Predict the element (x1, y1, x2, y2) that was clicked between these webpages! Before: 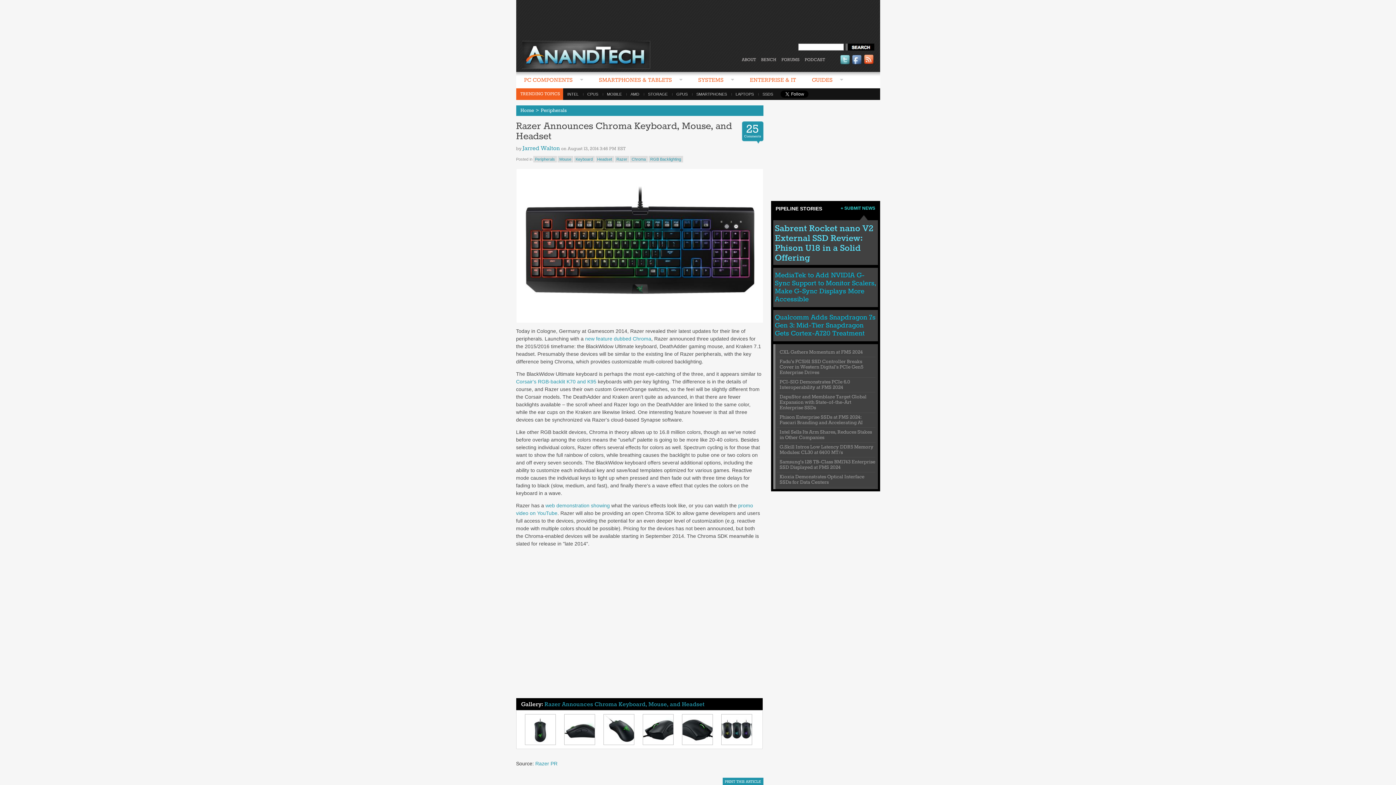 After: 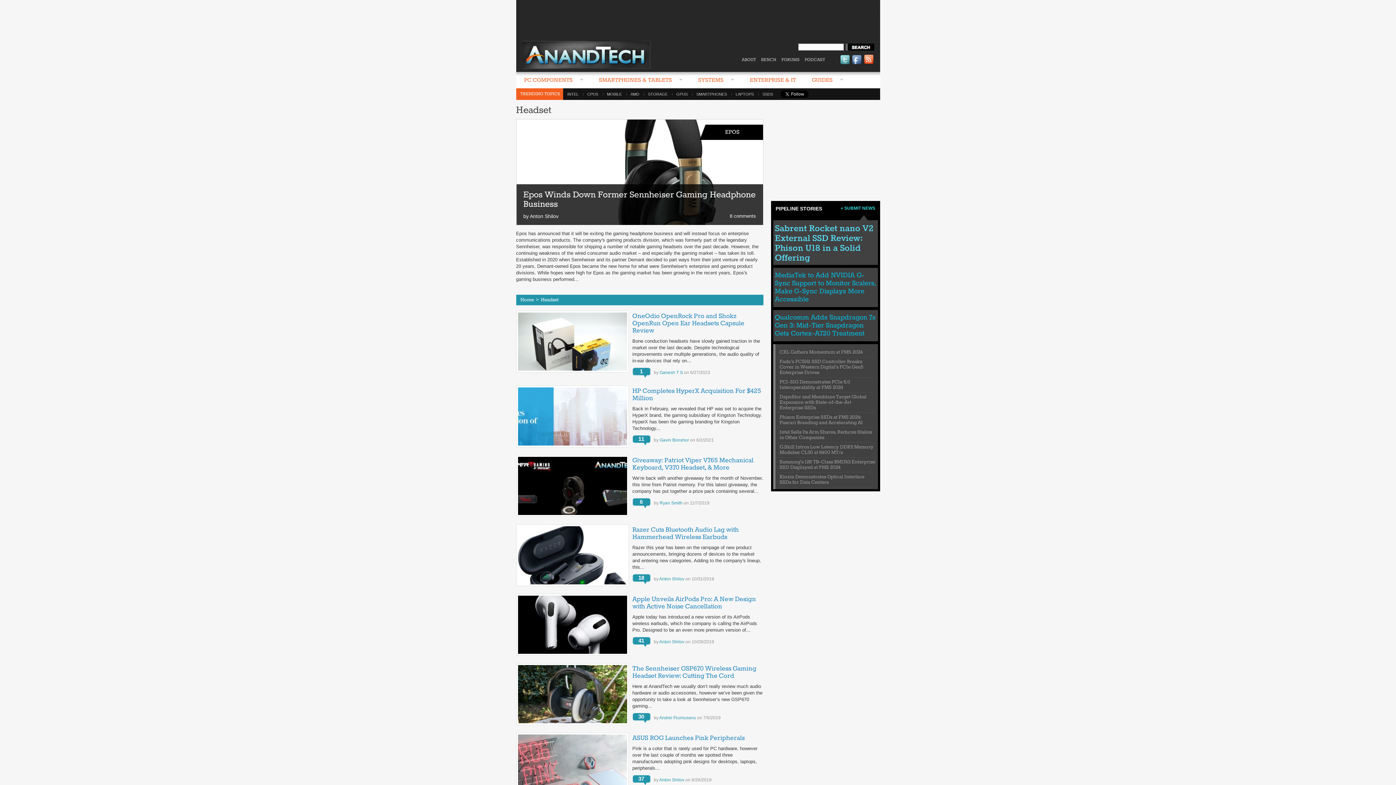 Action: bbox: (595, 156, 614, 162) label: Headset